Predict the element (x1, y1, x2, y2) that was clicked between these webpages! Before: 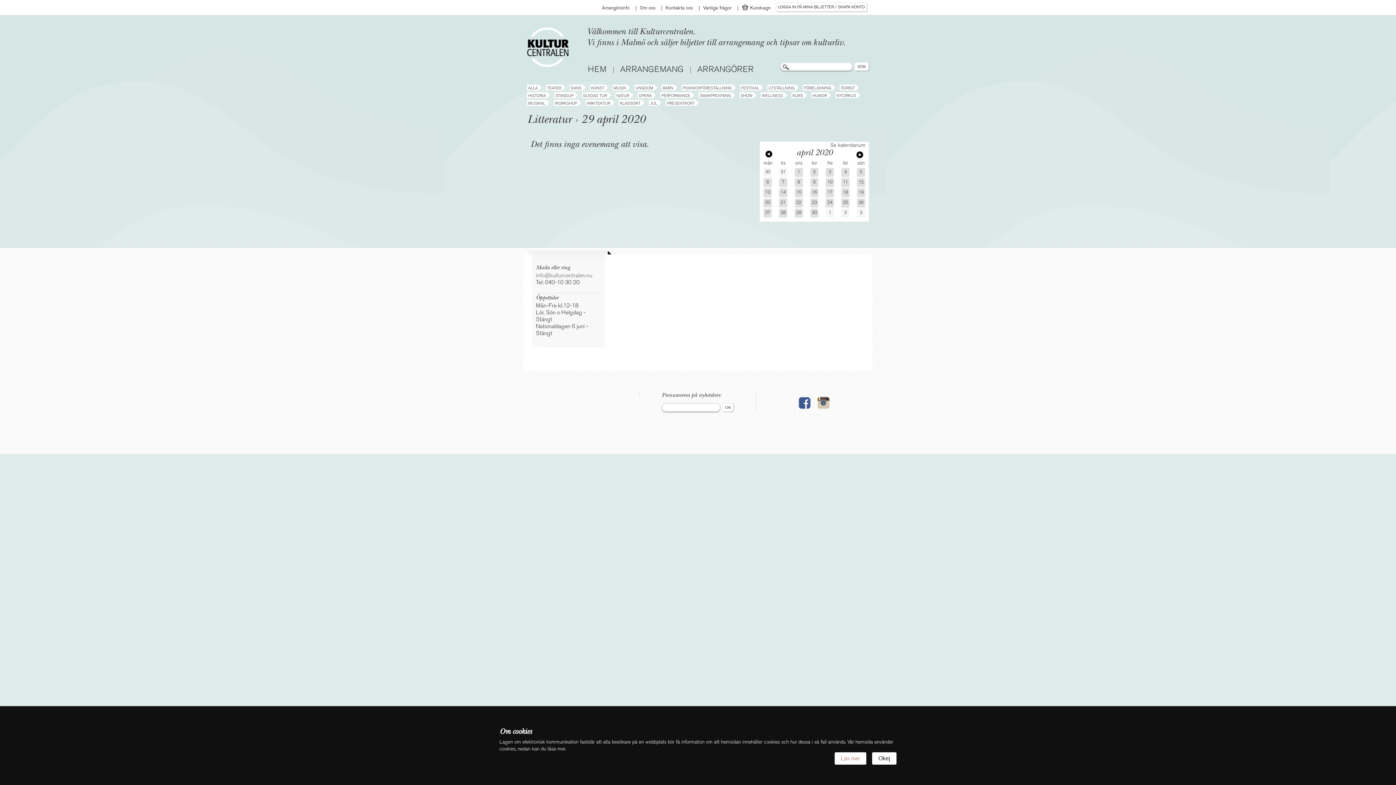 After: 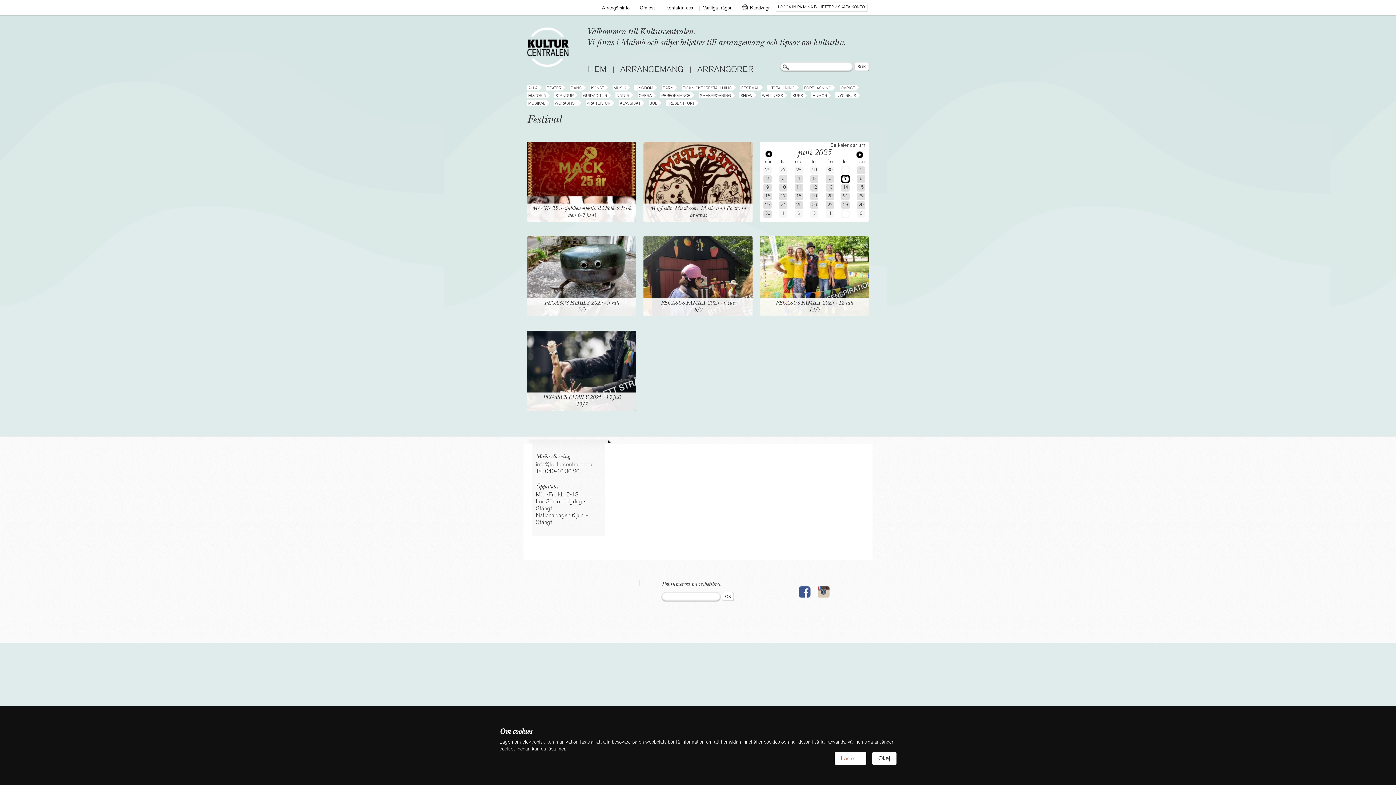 Action: bbox: (740, 84, 760, 90) label: FESTIVAL